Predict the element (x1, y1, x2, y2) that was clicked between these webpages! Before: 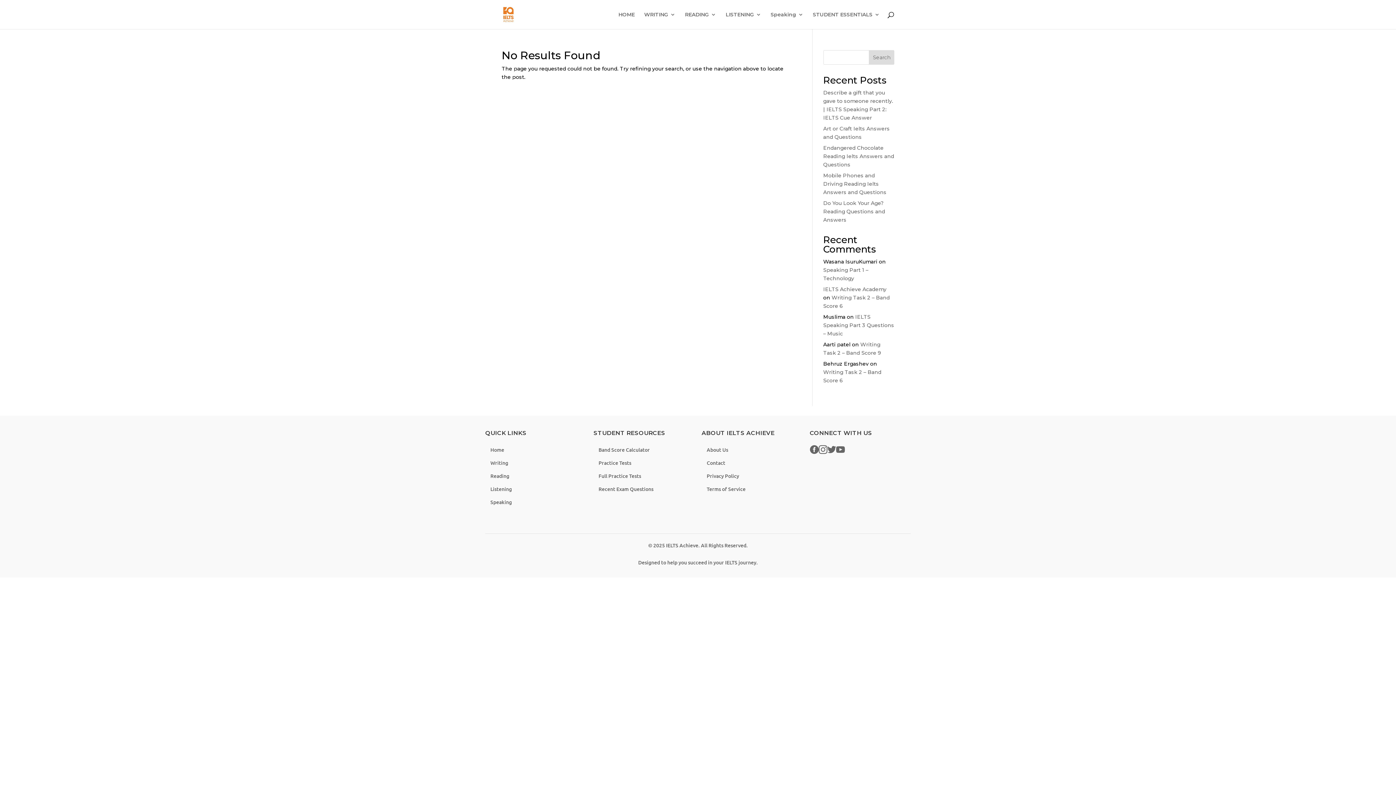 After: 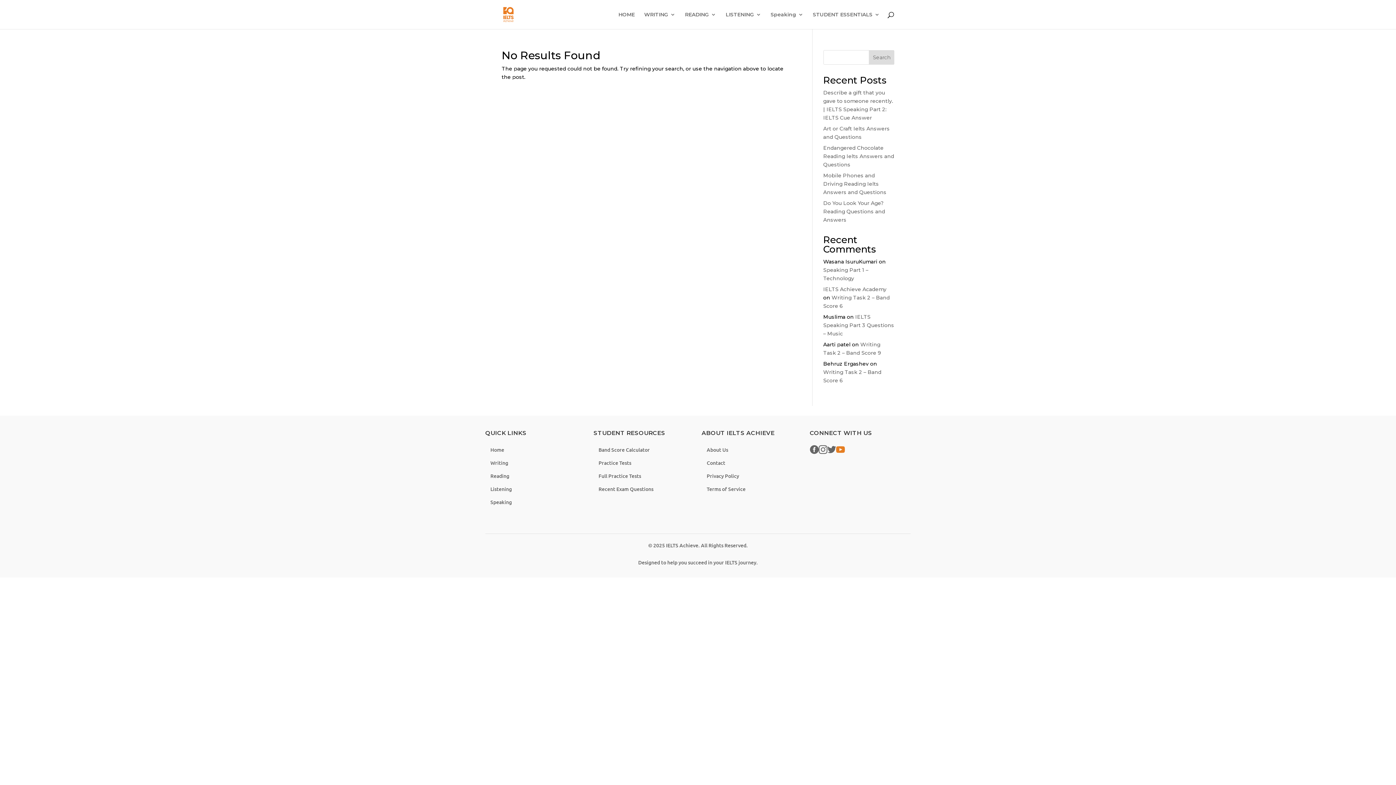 Action: bbox: (836, 445, 844, 456) label: YouTube